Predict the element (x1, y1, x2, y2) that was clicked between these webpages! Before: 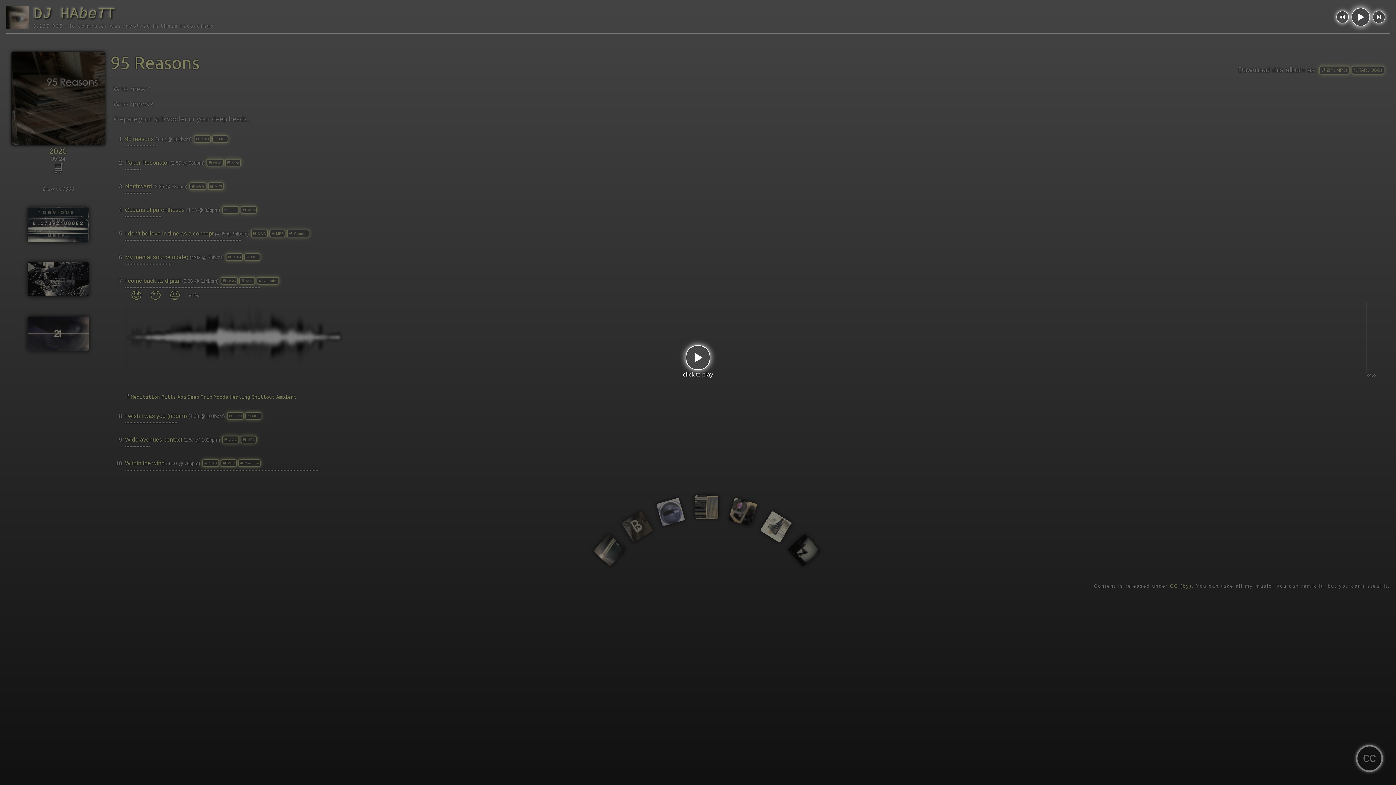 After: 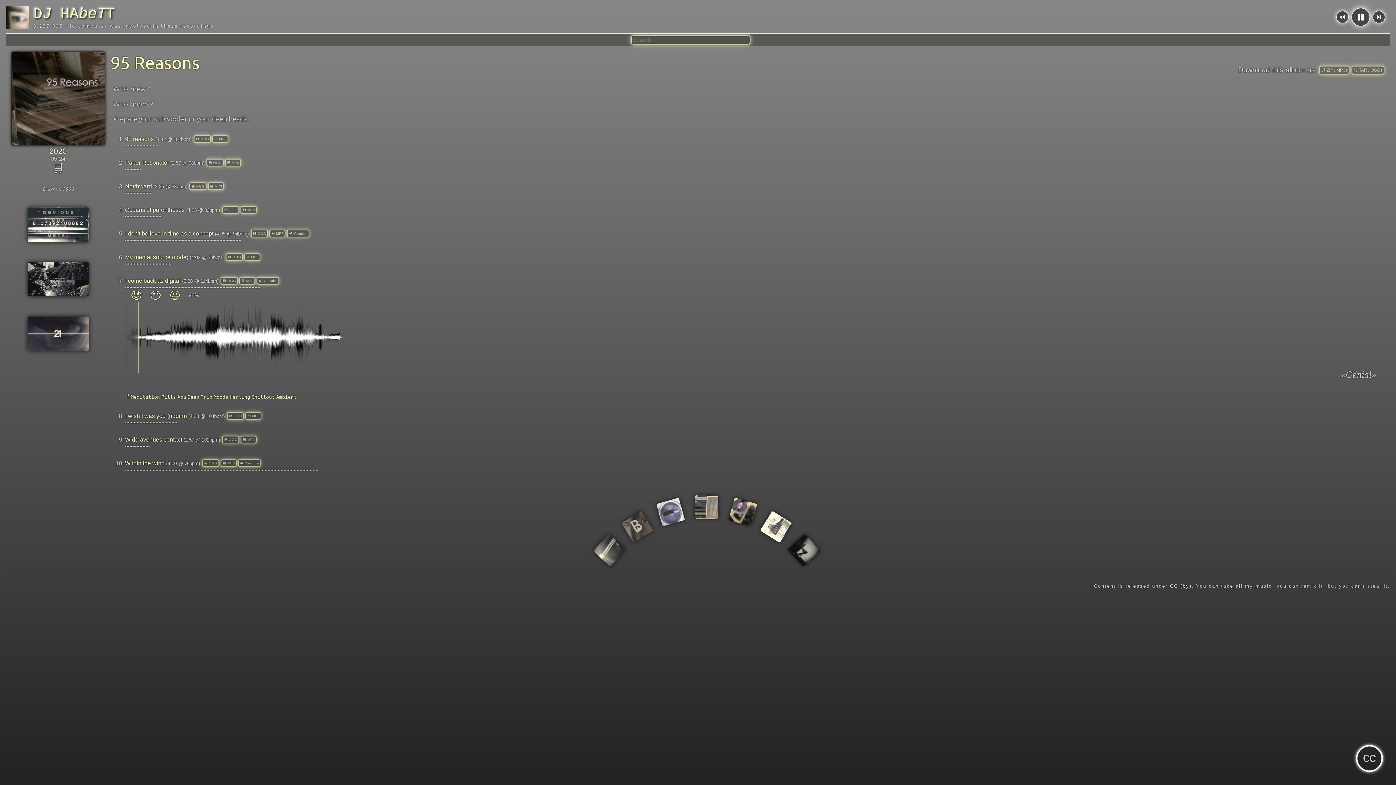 Action: bbox: (1334, 20, 1351, 26)